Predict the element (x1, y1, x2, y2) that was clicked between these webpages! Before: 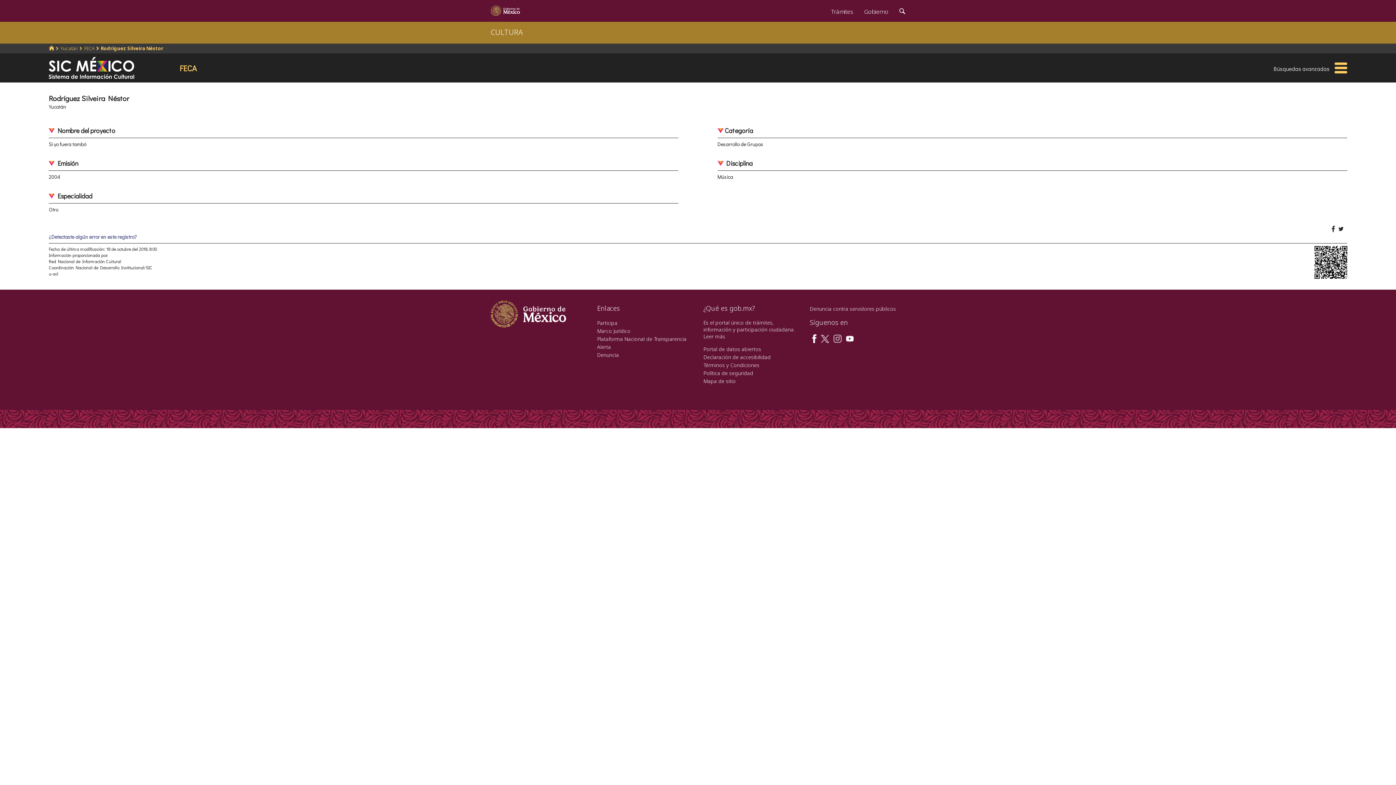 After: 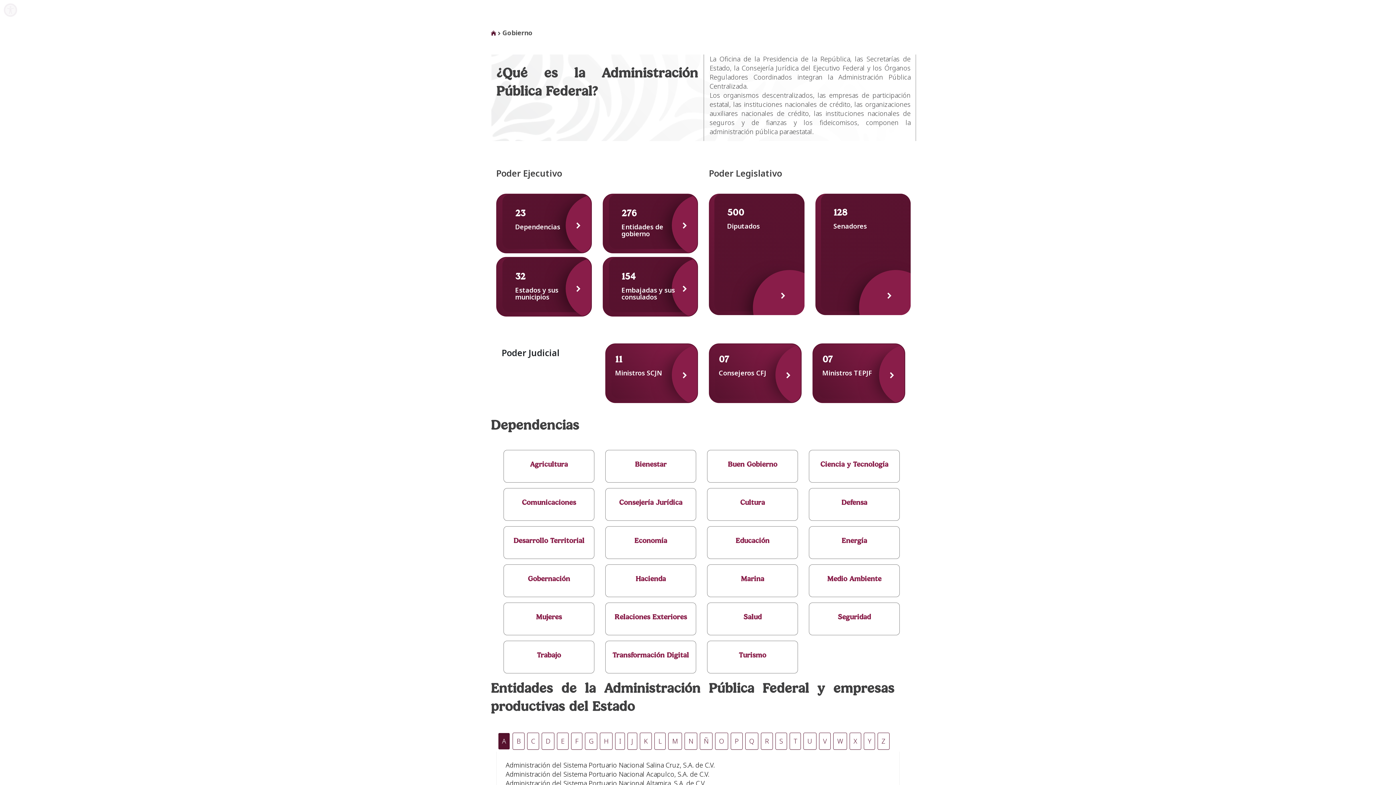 Action: bbox: (858, 0, 894, 20) label: Gobierno